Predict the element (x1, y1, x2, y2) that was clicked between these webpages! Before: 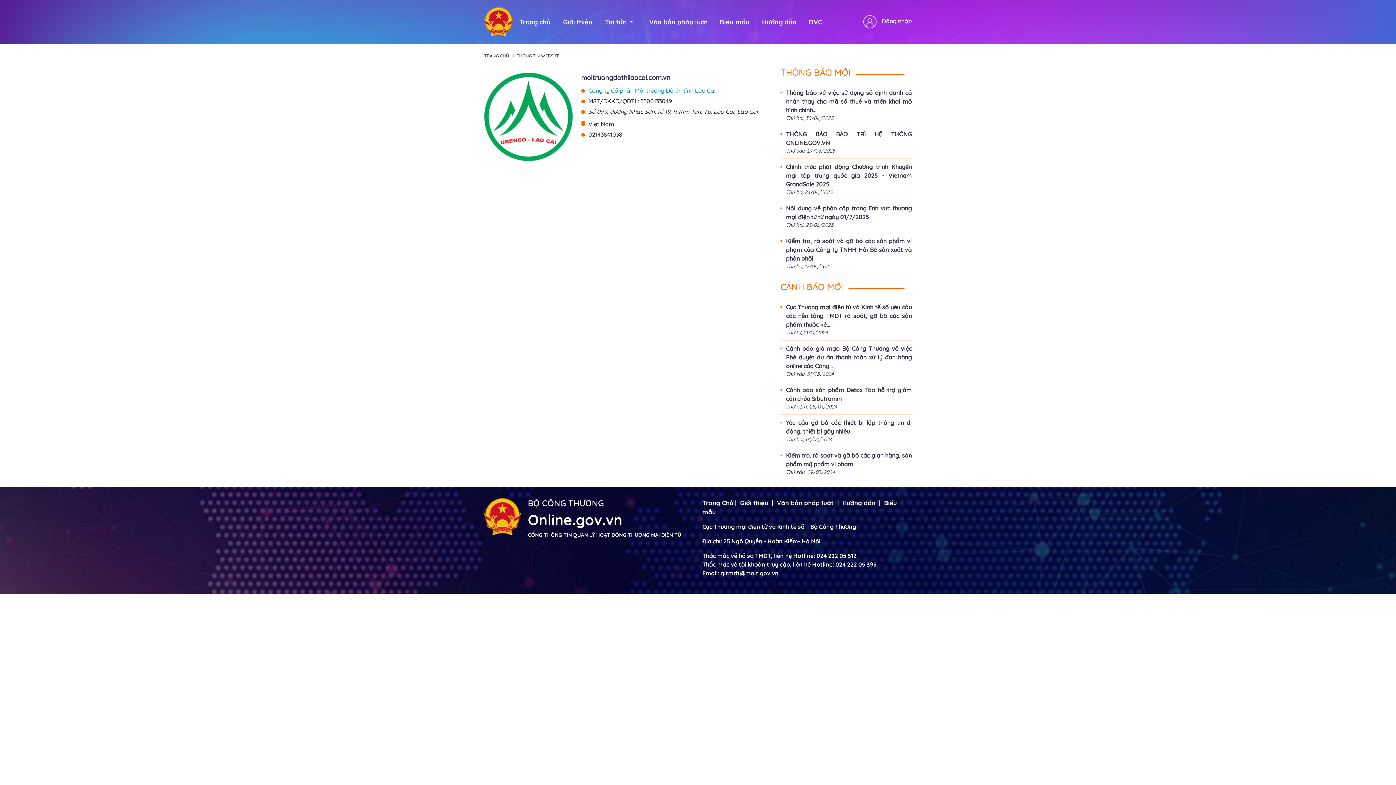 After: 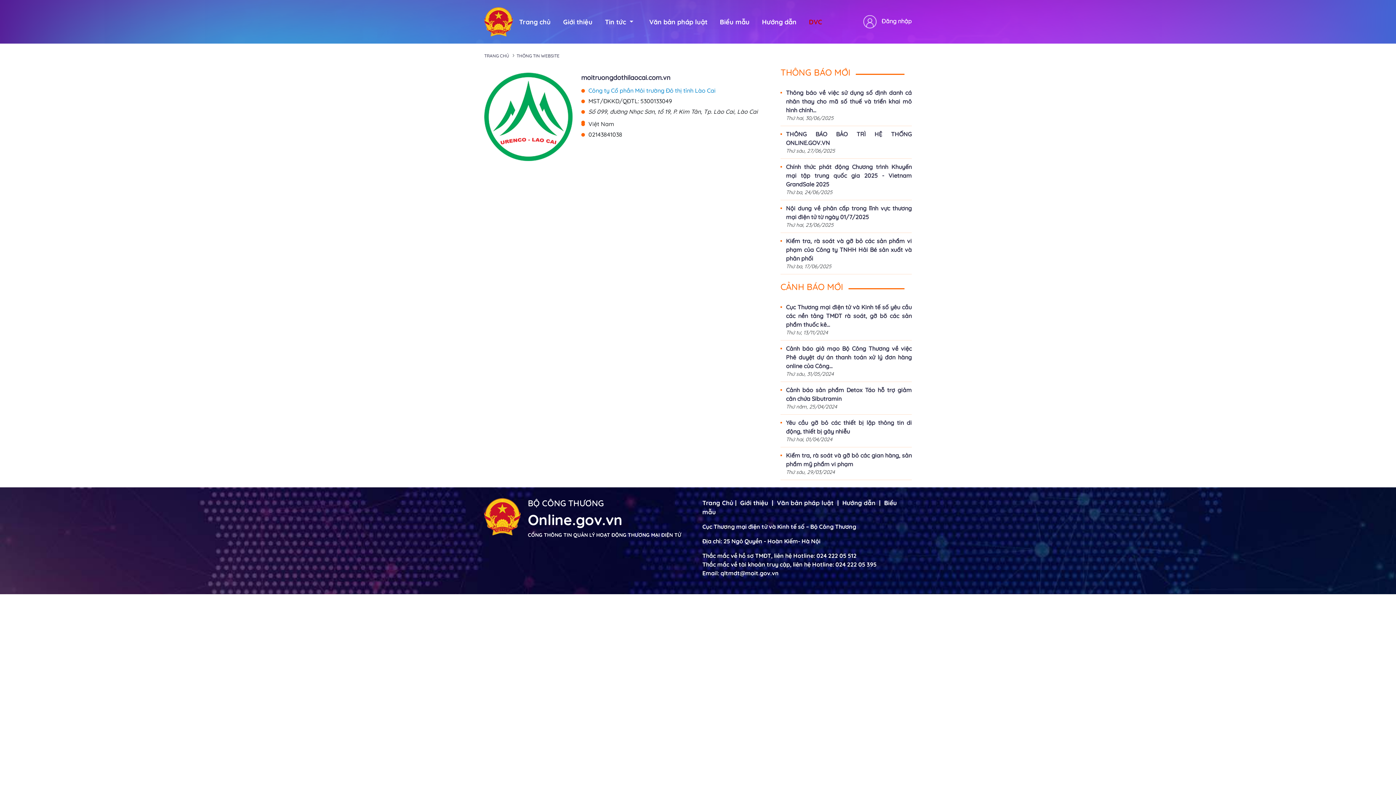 Action: bbox: (809, 16, 822, 26) label: DVC